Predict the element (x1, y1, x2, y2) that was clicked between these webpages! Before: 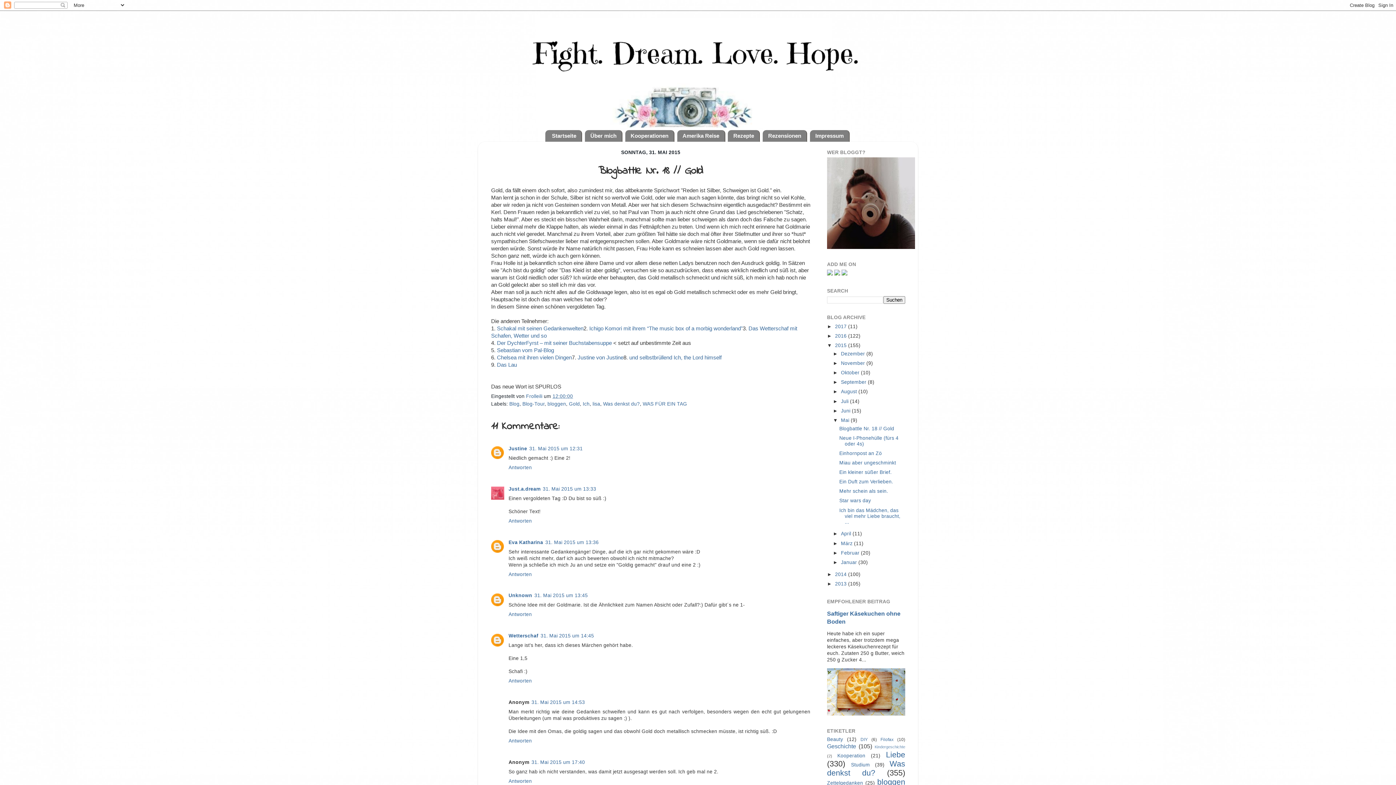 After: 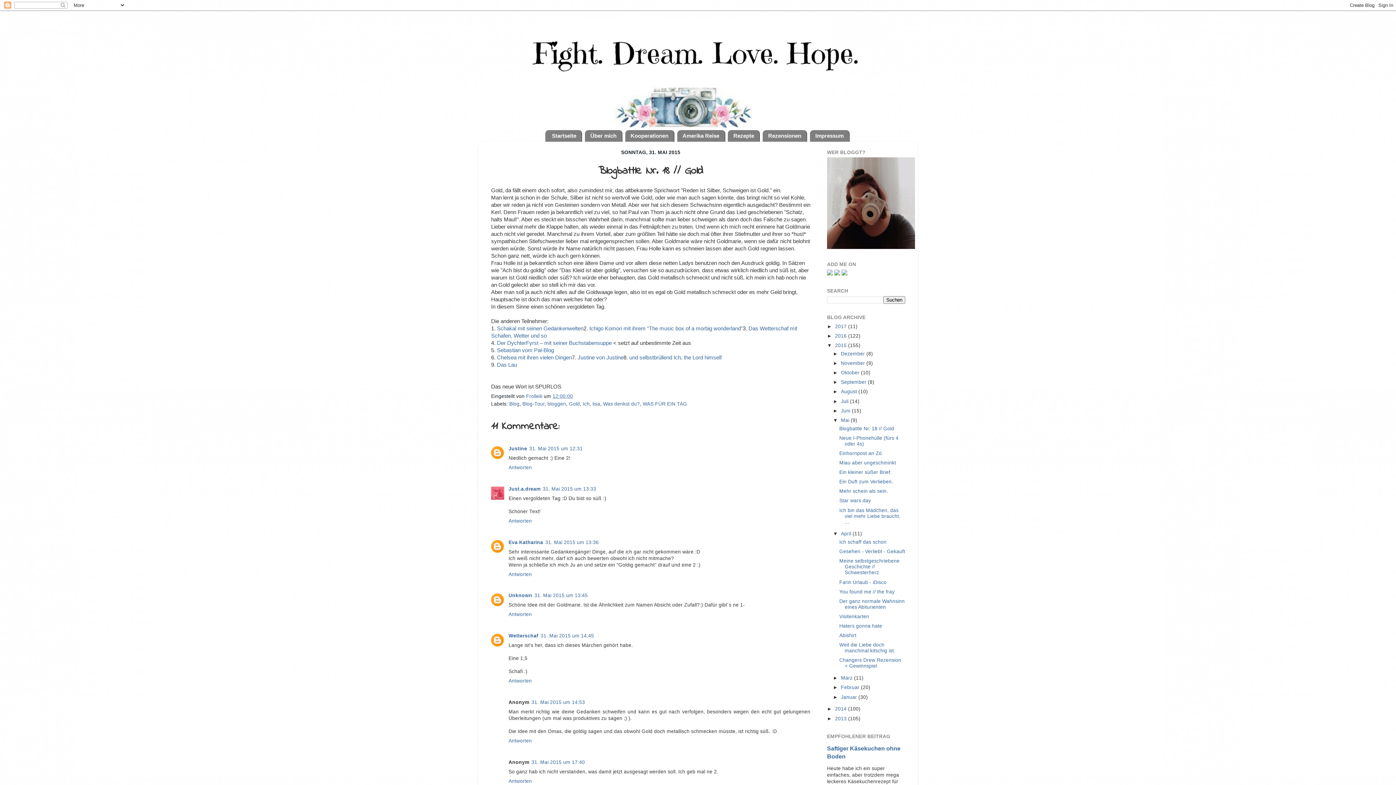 Action: bbox: (833, 531, 841, 536) label: ►  